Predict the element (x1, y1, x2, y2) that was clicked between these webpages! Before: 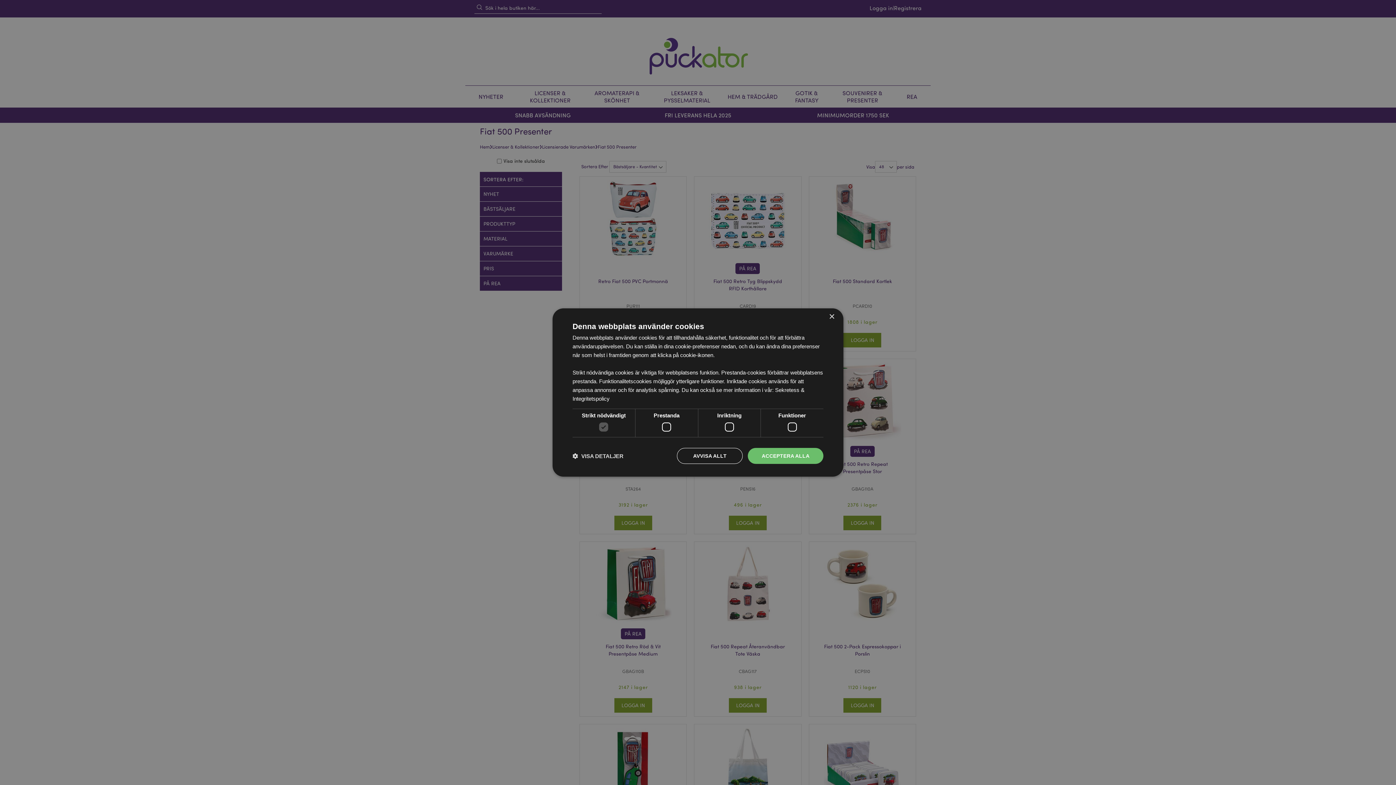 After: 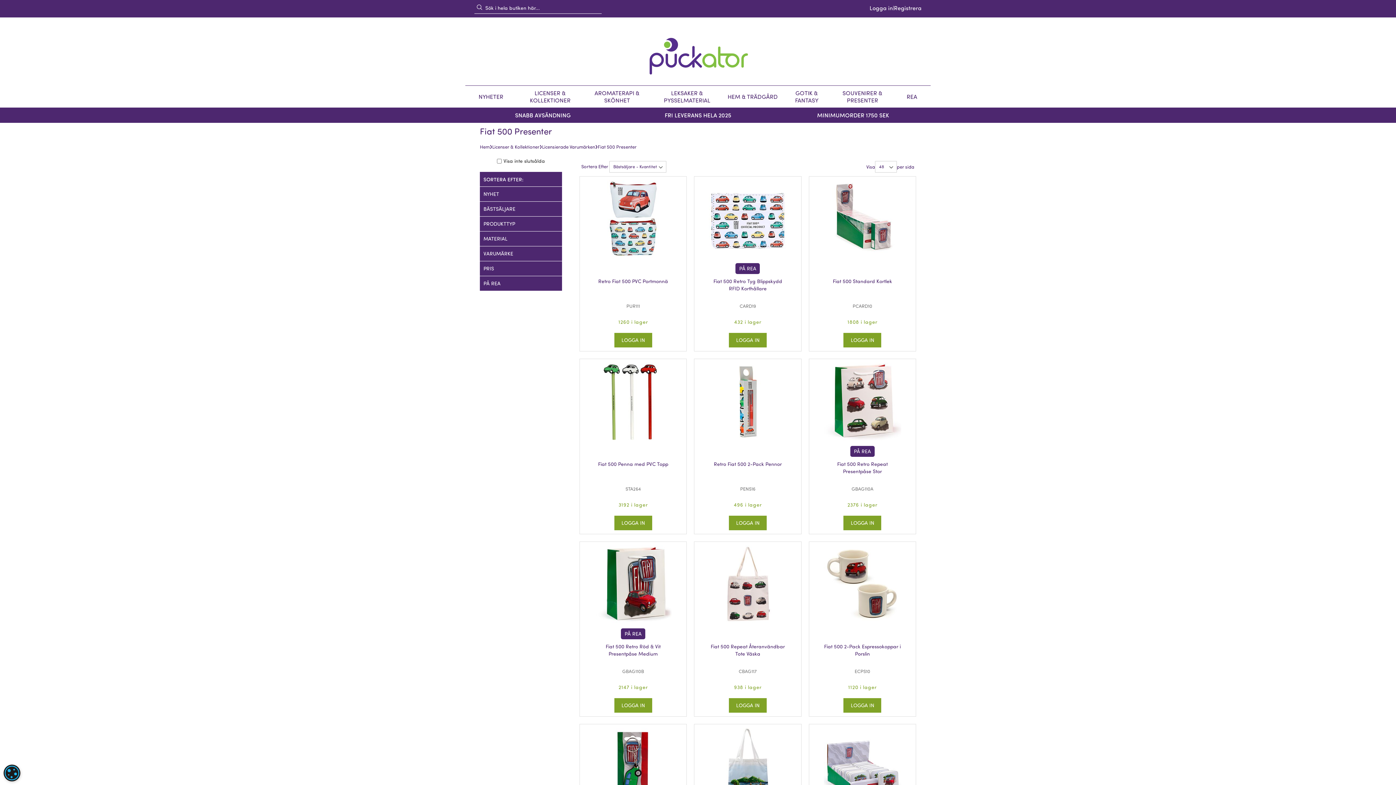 Action: bbox: (829, 314, 834, 319) label: Close